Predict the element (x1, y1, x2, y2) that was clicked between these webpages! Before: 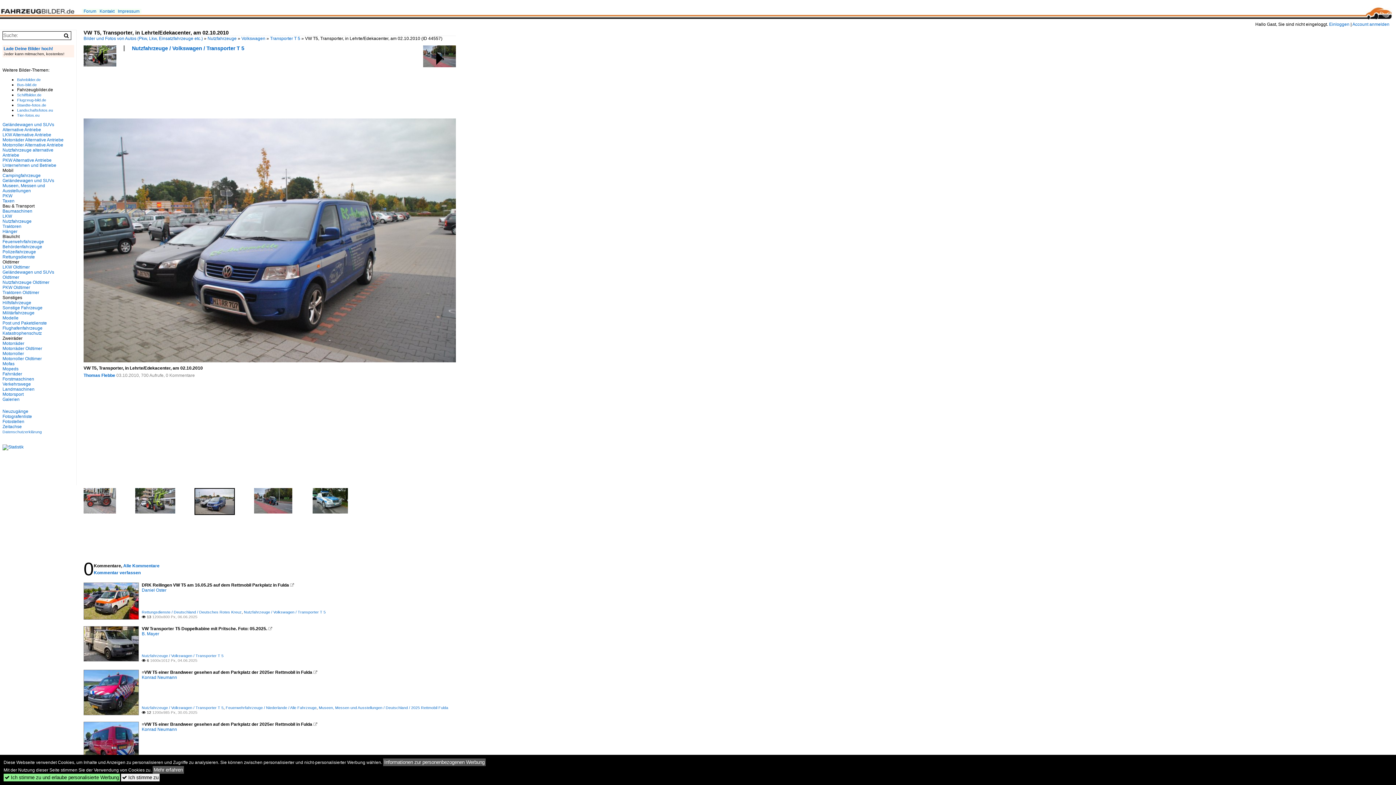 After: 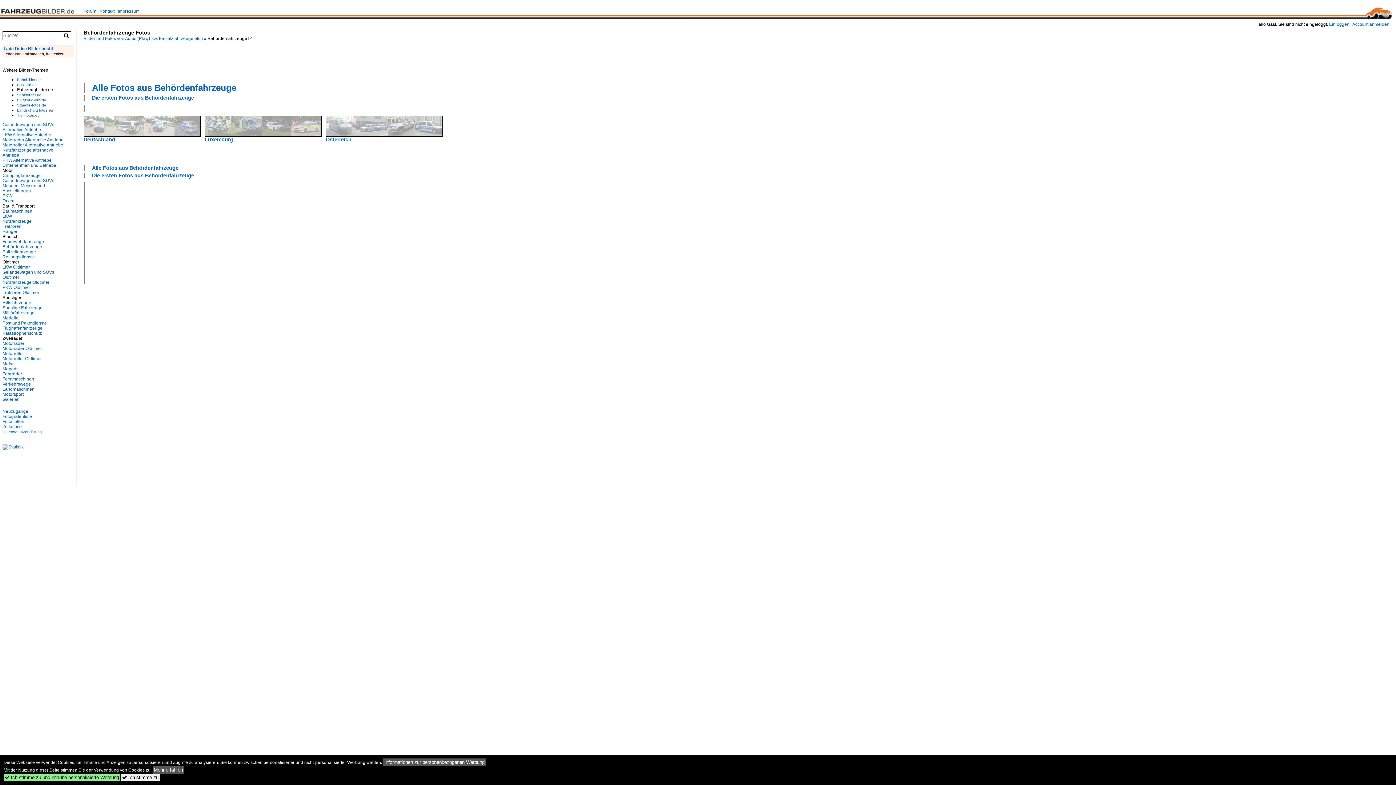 Action: label: Behördenfahrzeuge bbox: (2, 244, 42, 249)